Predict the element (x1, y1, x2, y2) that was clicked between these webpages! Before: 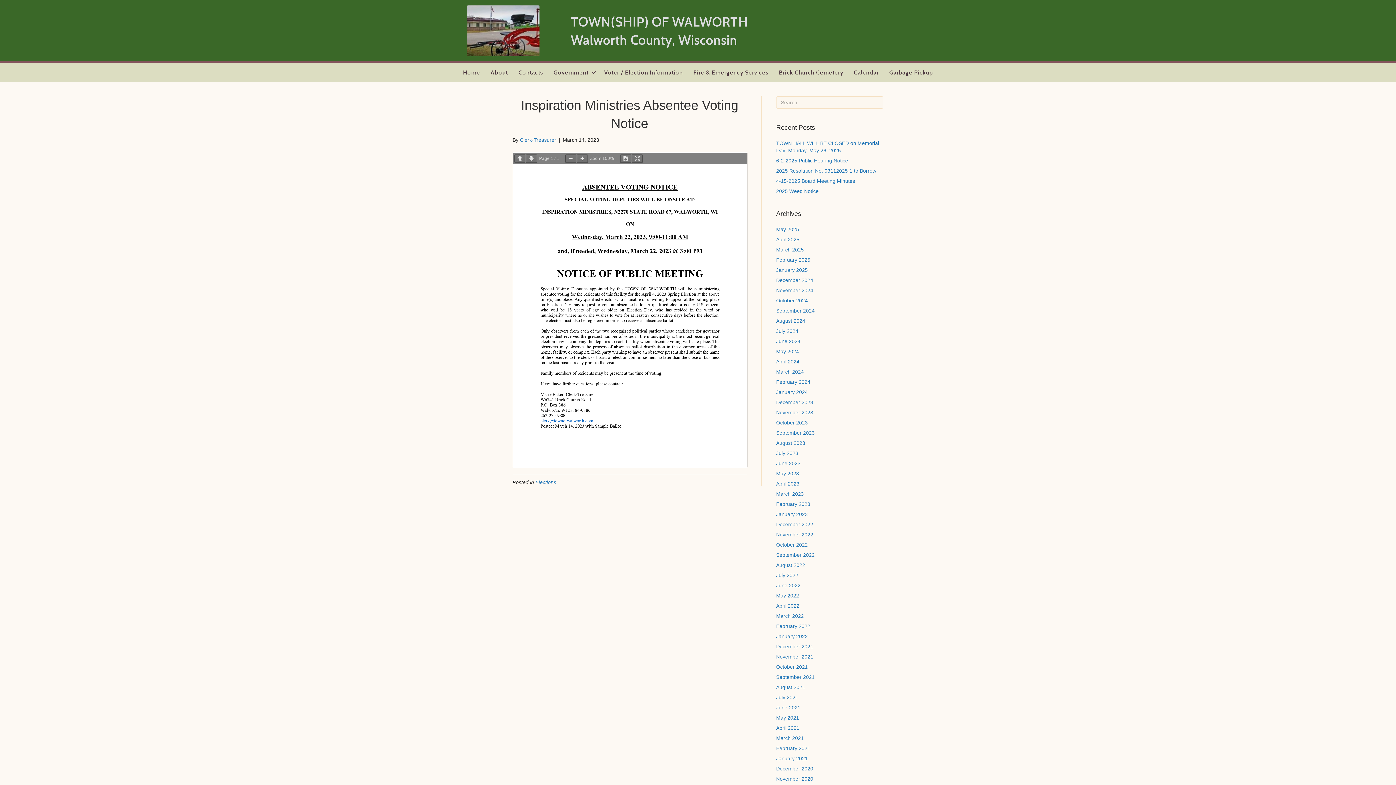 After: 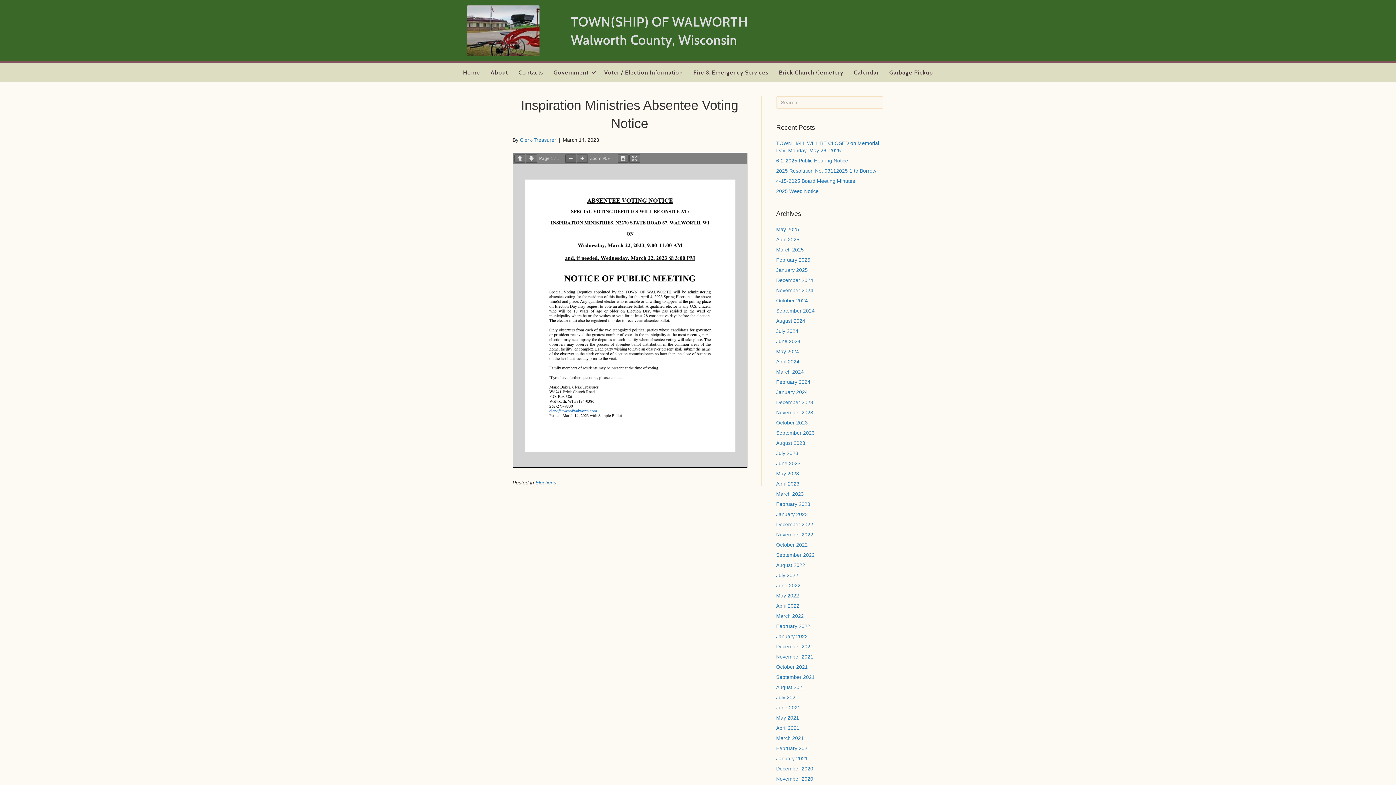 Action: bbox: (565, 154, 576, 162)